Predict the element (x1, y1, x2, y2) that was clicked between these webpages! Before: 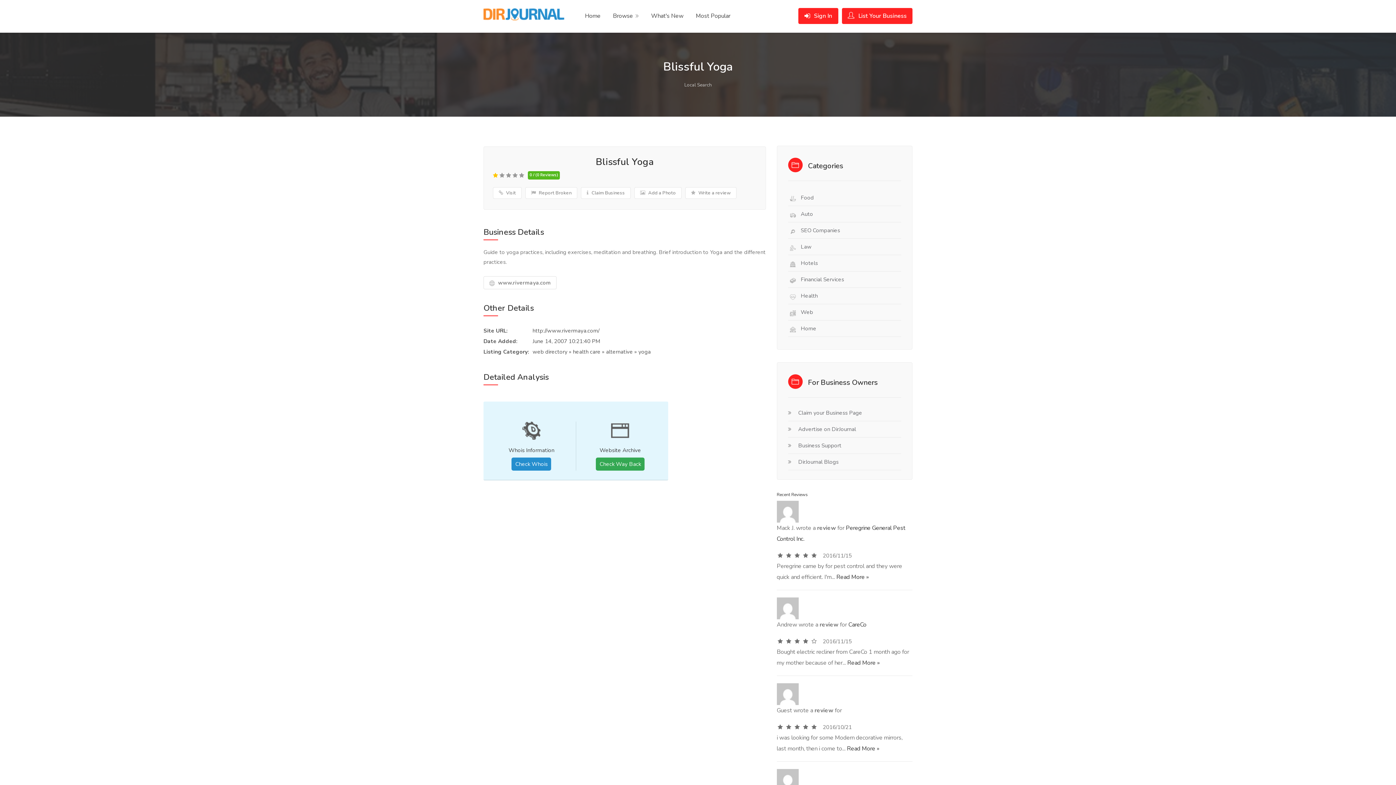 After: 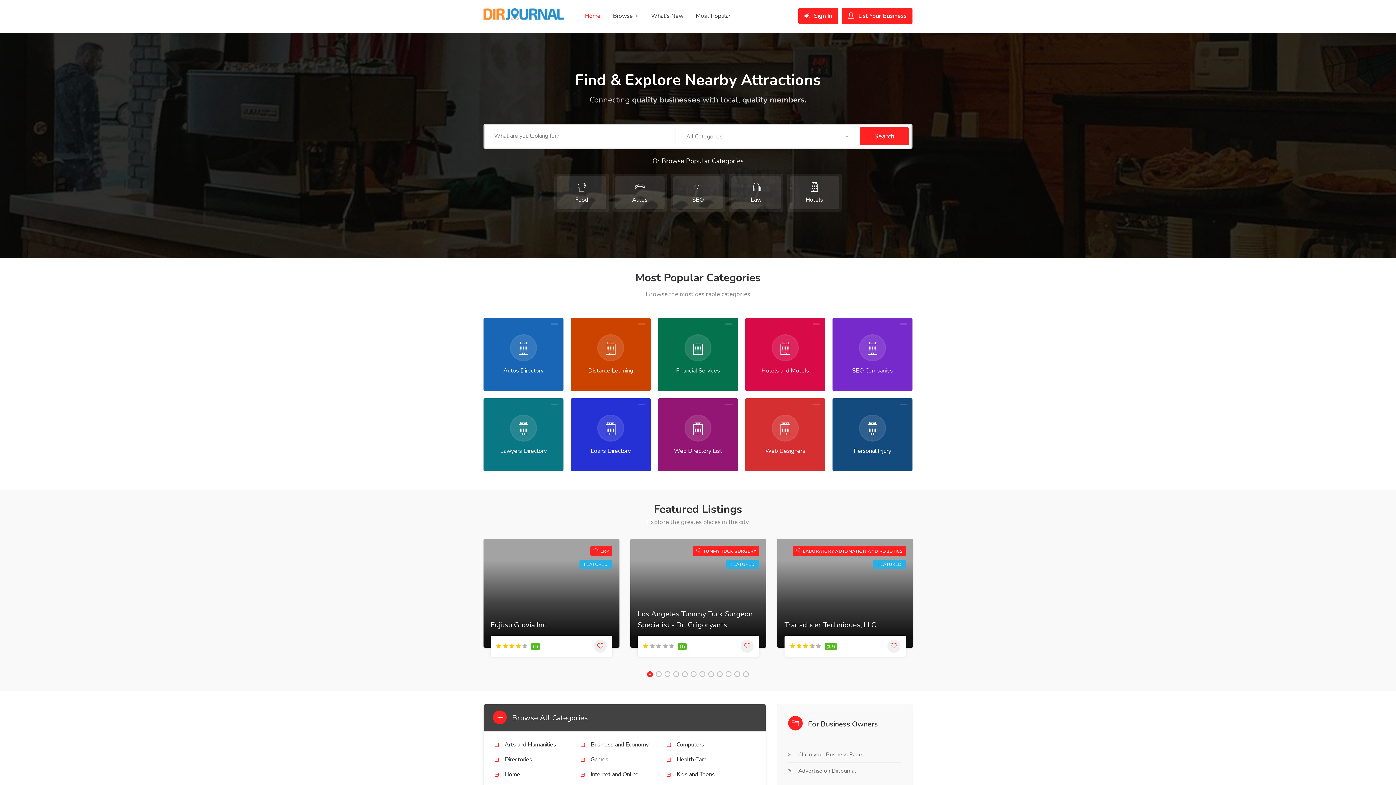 Action: label: Read More » bbox: (847, 745, 879, 753)